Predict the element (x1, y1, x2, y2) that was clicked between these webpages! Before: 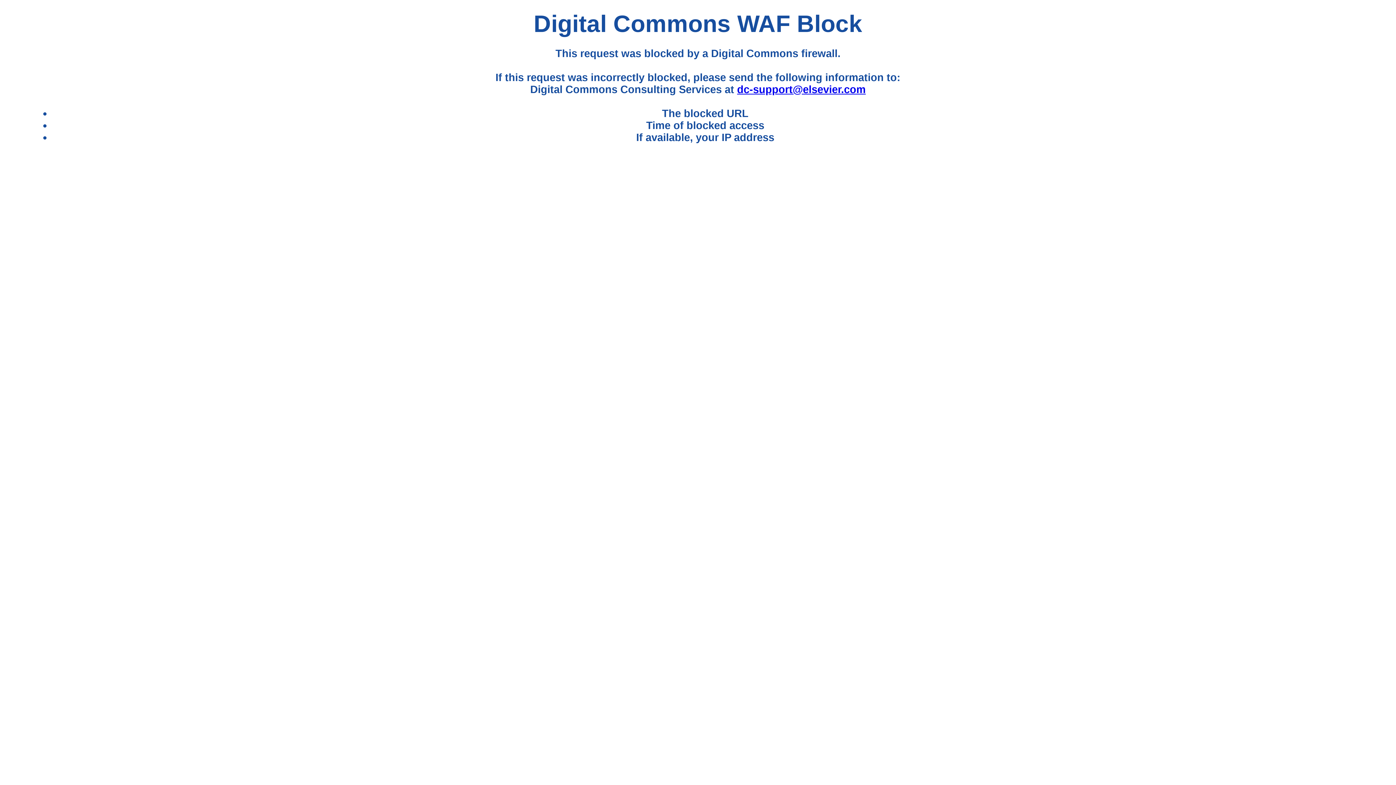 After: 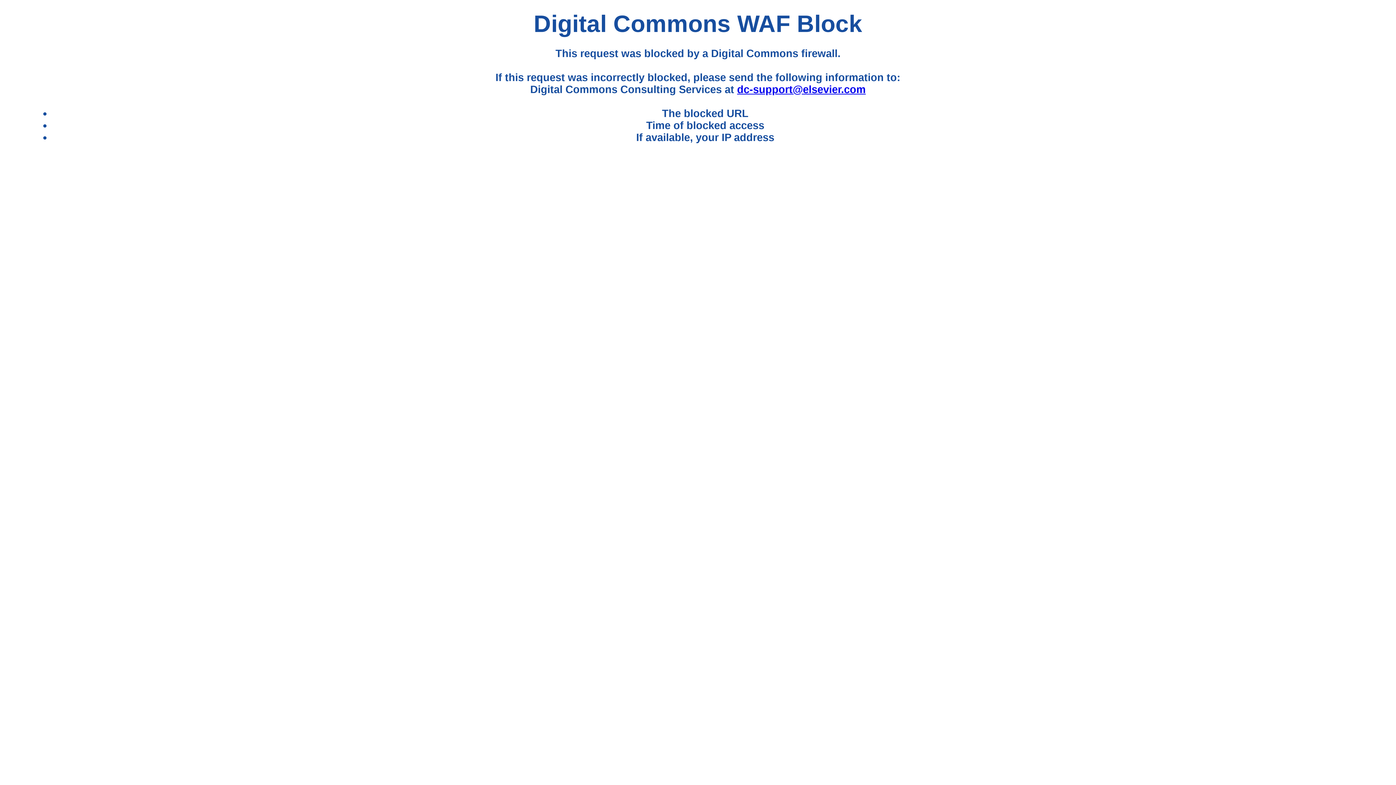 Action: bbox: (737, 83, 865, 95) label: dc-support@elsevier.com